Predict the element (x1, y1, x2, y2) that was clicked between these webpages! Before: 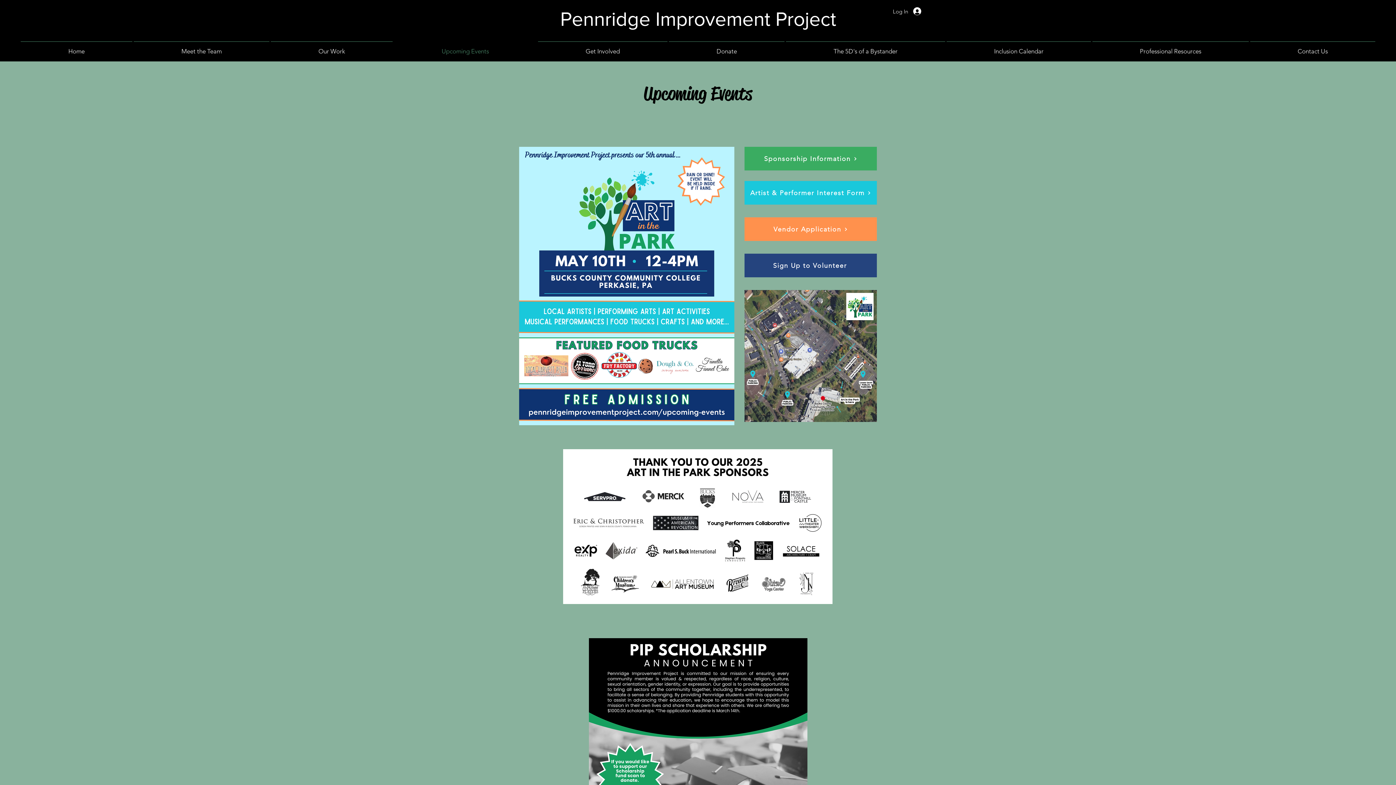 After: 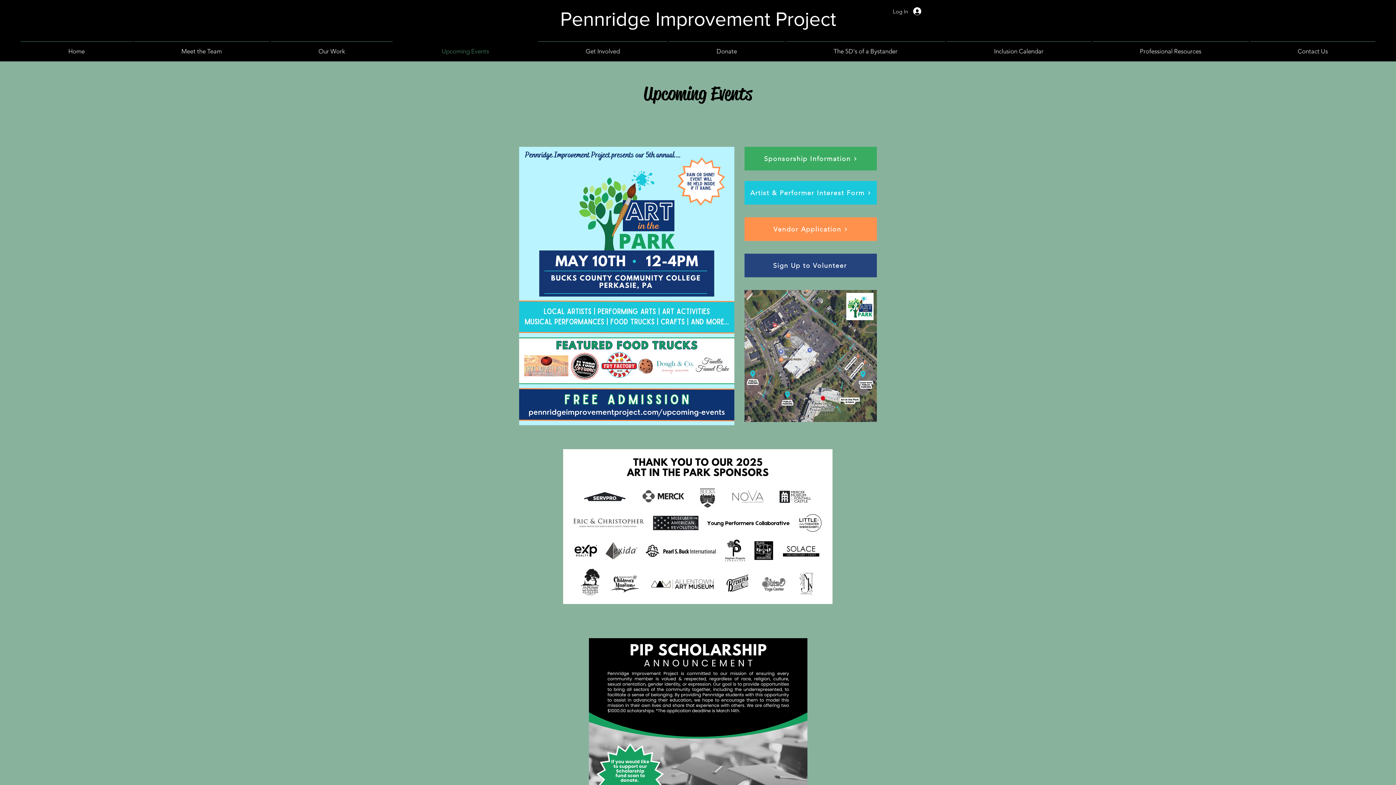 Action: label: Upcoming Events bbox: (393, 41, 537, 54)